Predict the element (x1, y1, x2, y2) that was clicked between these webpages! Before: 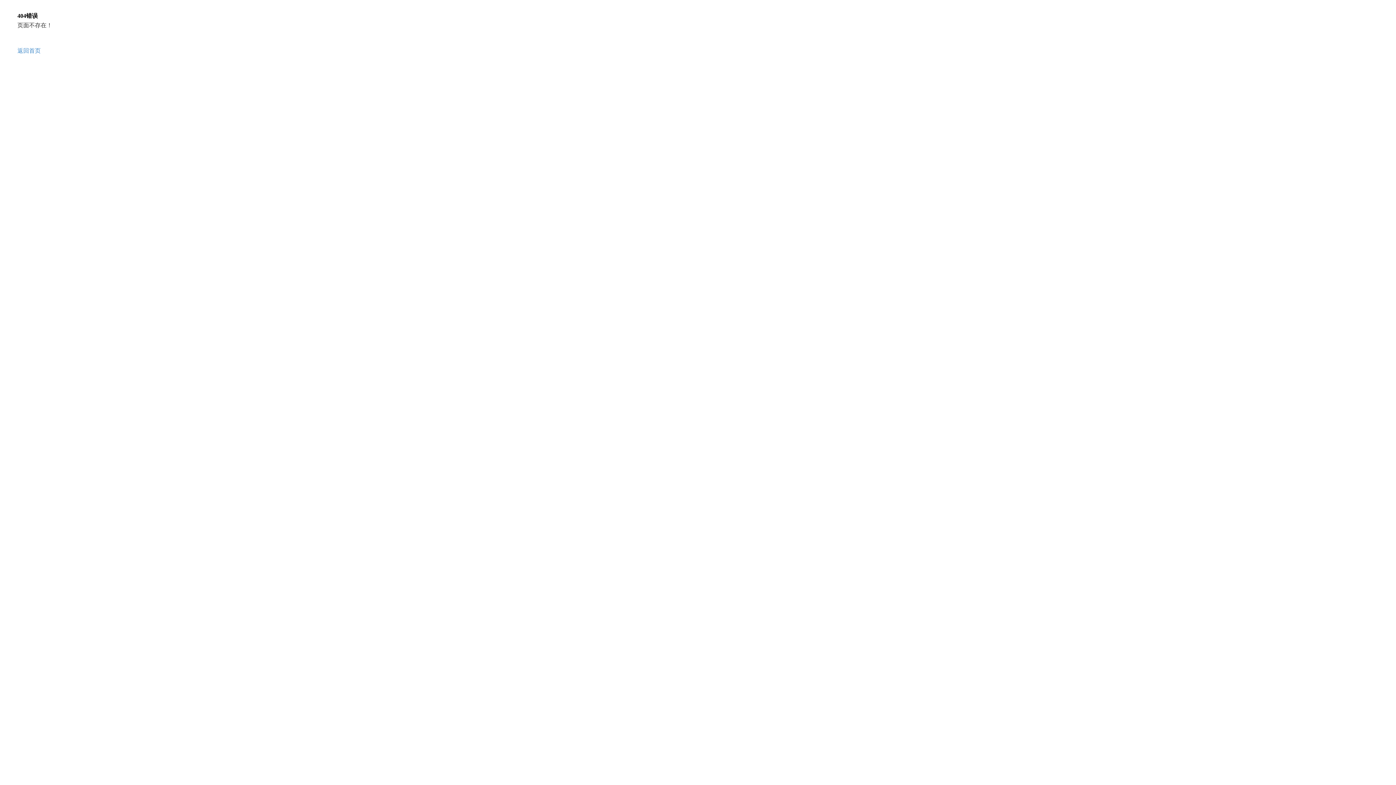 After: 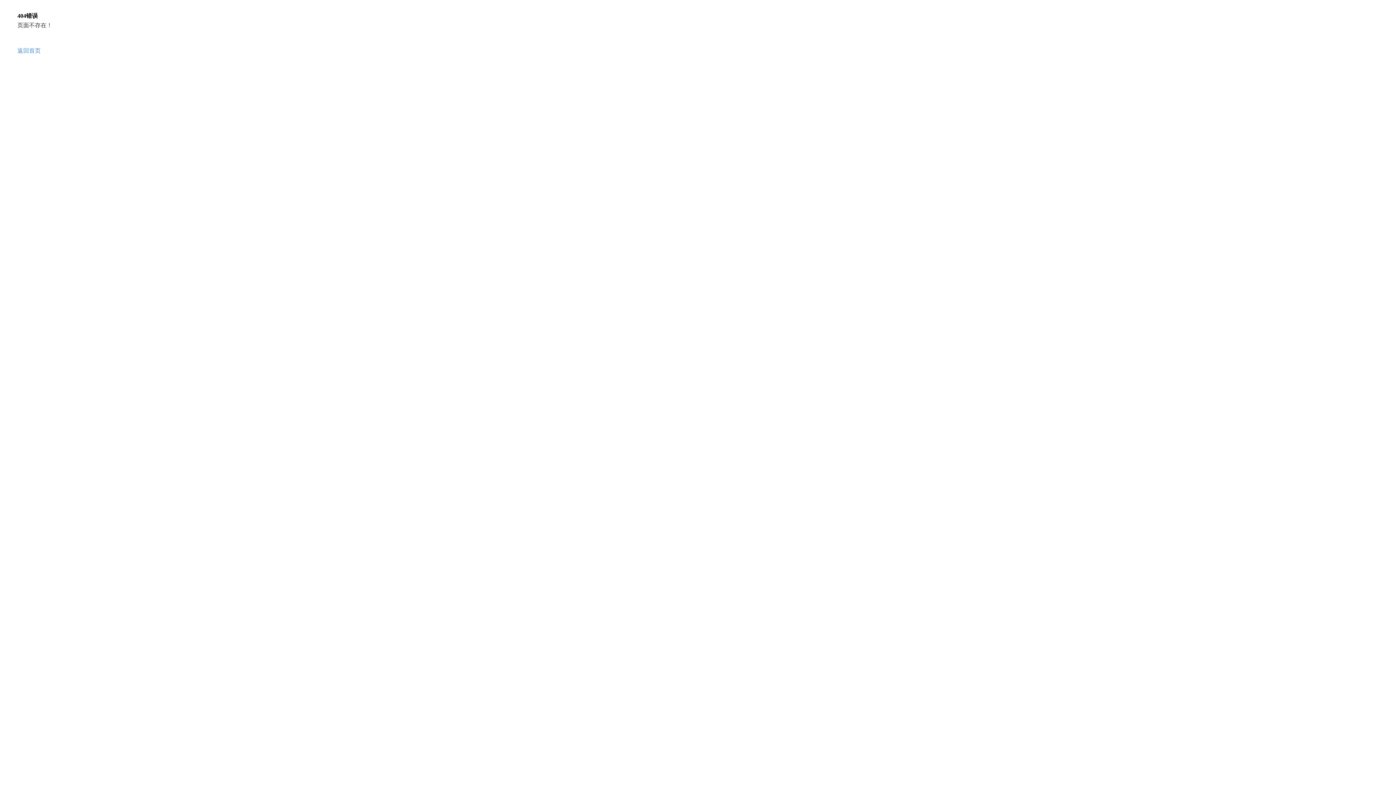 Action: bbox: (17, 47, 40, 53) label: 返回首页